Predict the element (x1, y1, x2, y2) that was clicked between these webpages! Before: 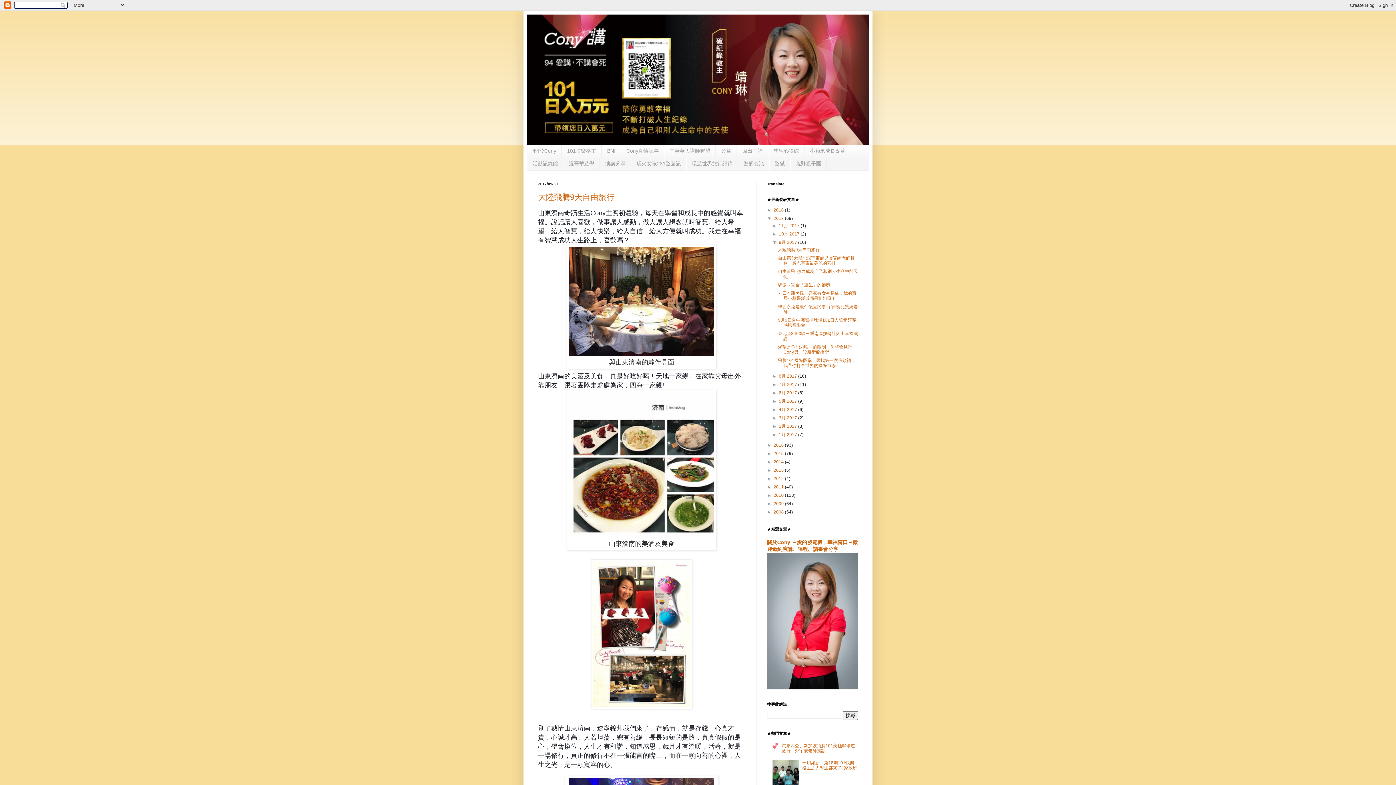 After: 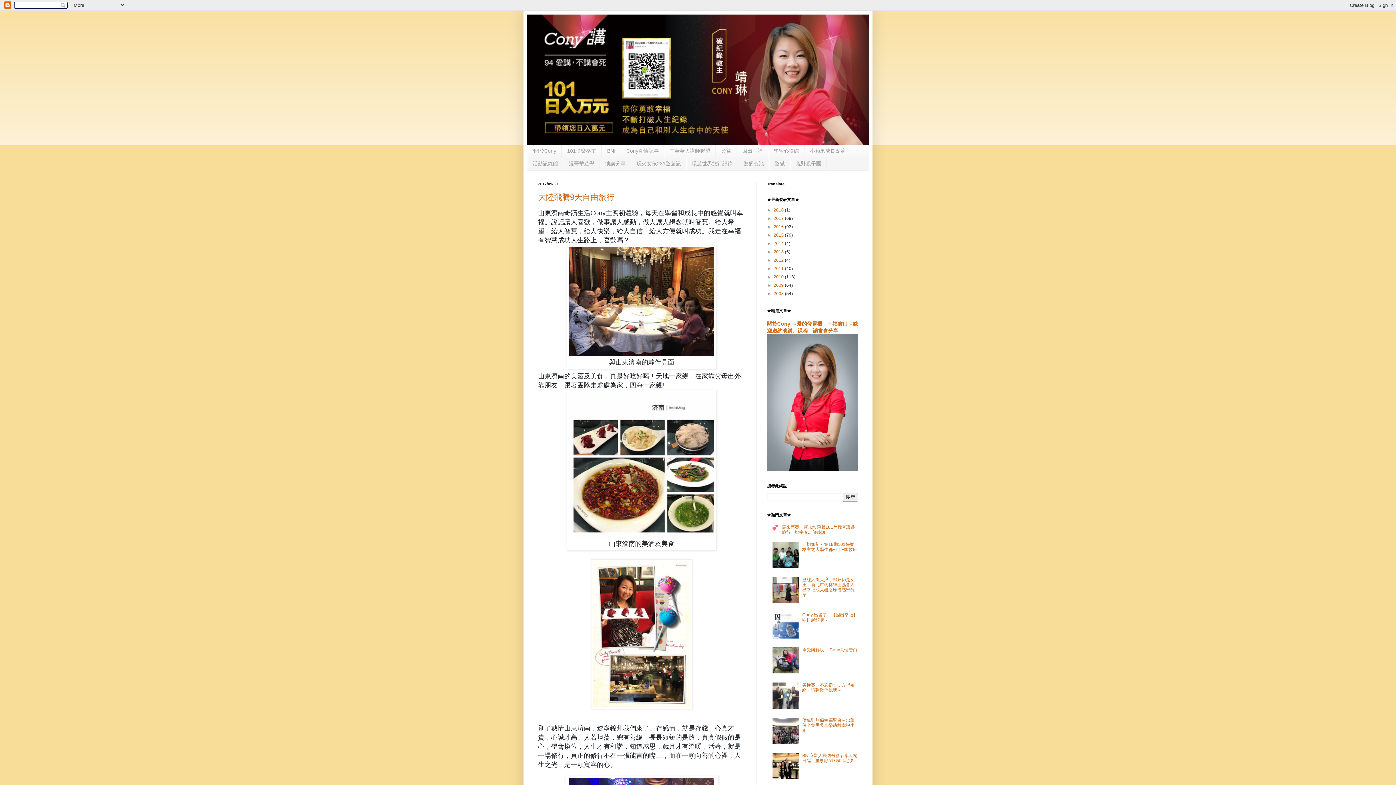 Action: label: ▼   bbox: (767, 215, 773, 220)